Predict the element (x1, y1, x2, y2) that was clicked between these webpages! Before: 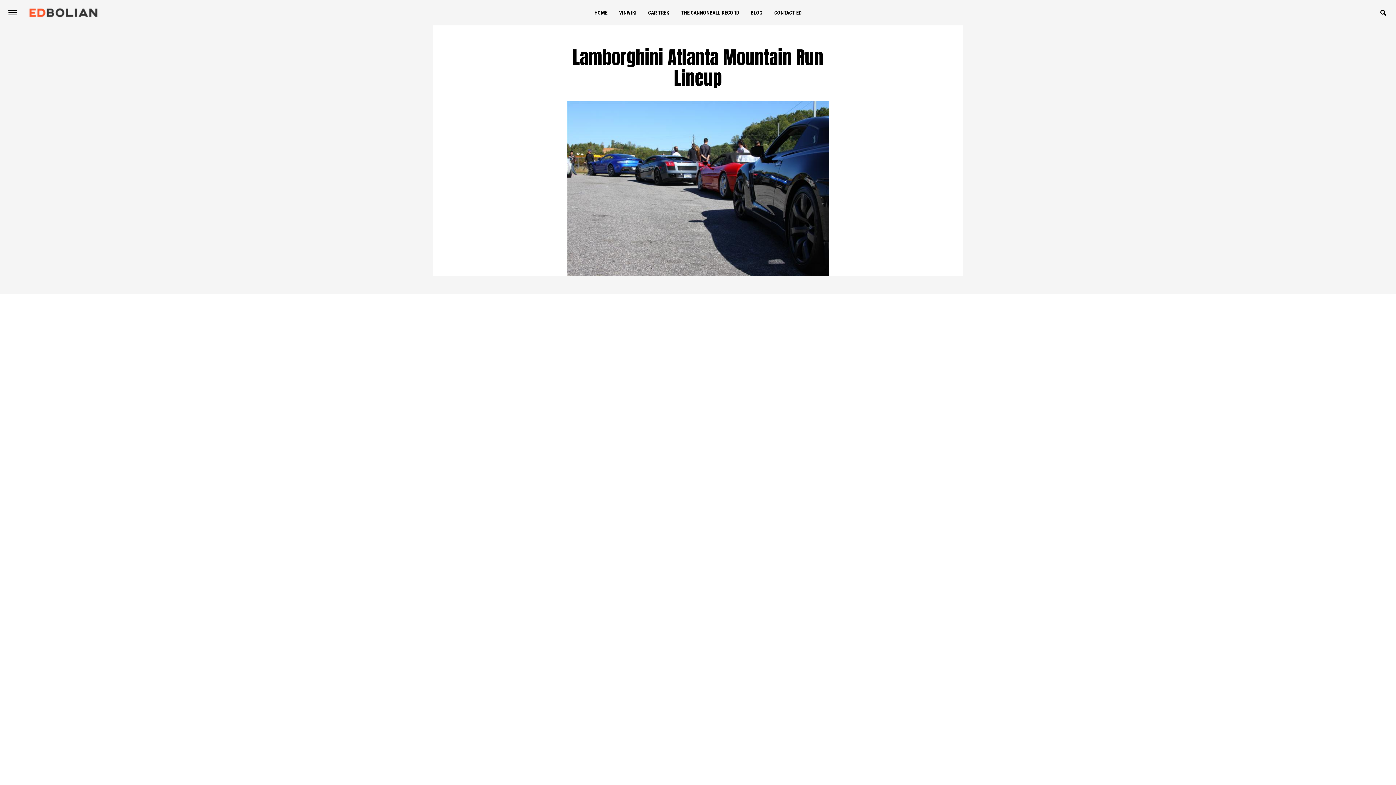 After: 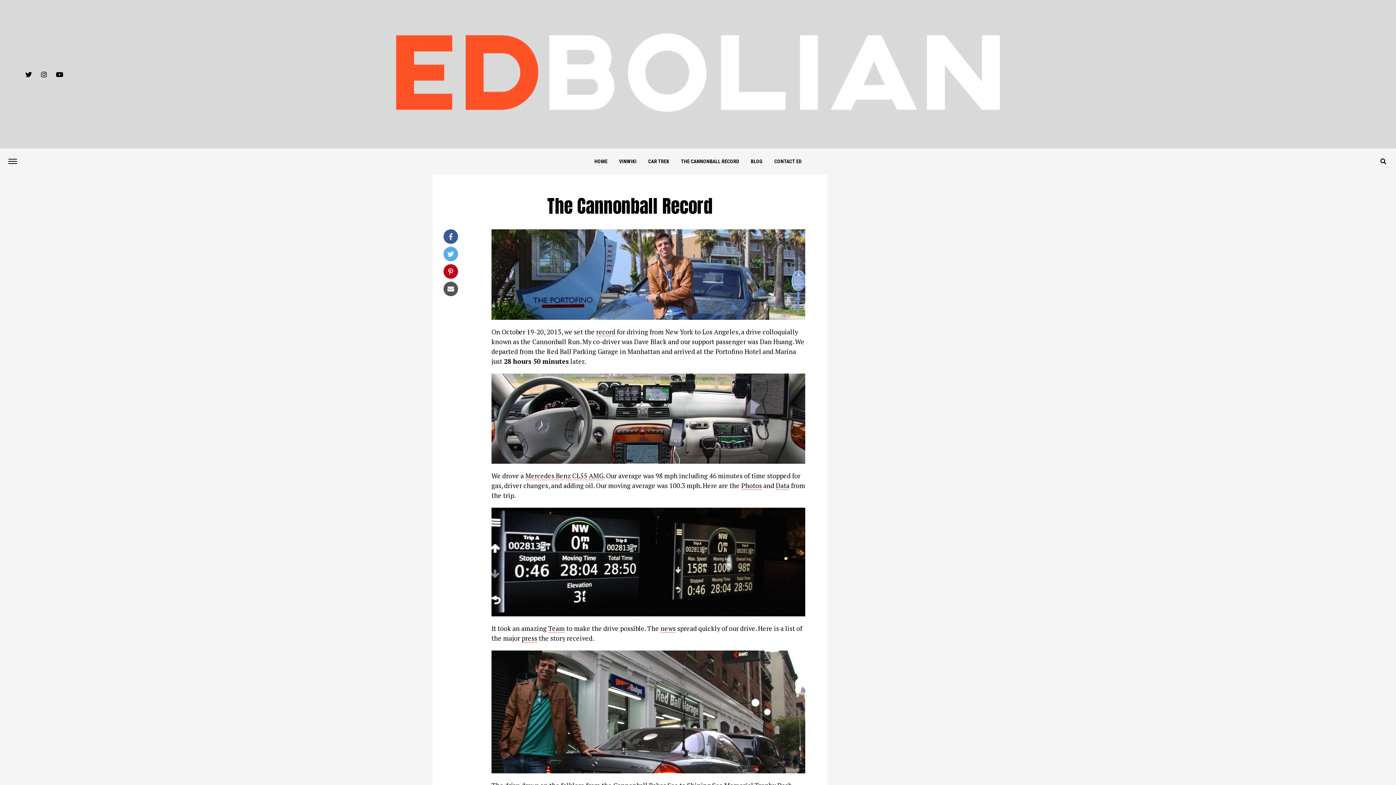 Action: bbox: (676, 0, 744, 25) label: THE CANNONBALL RECORD